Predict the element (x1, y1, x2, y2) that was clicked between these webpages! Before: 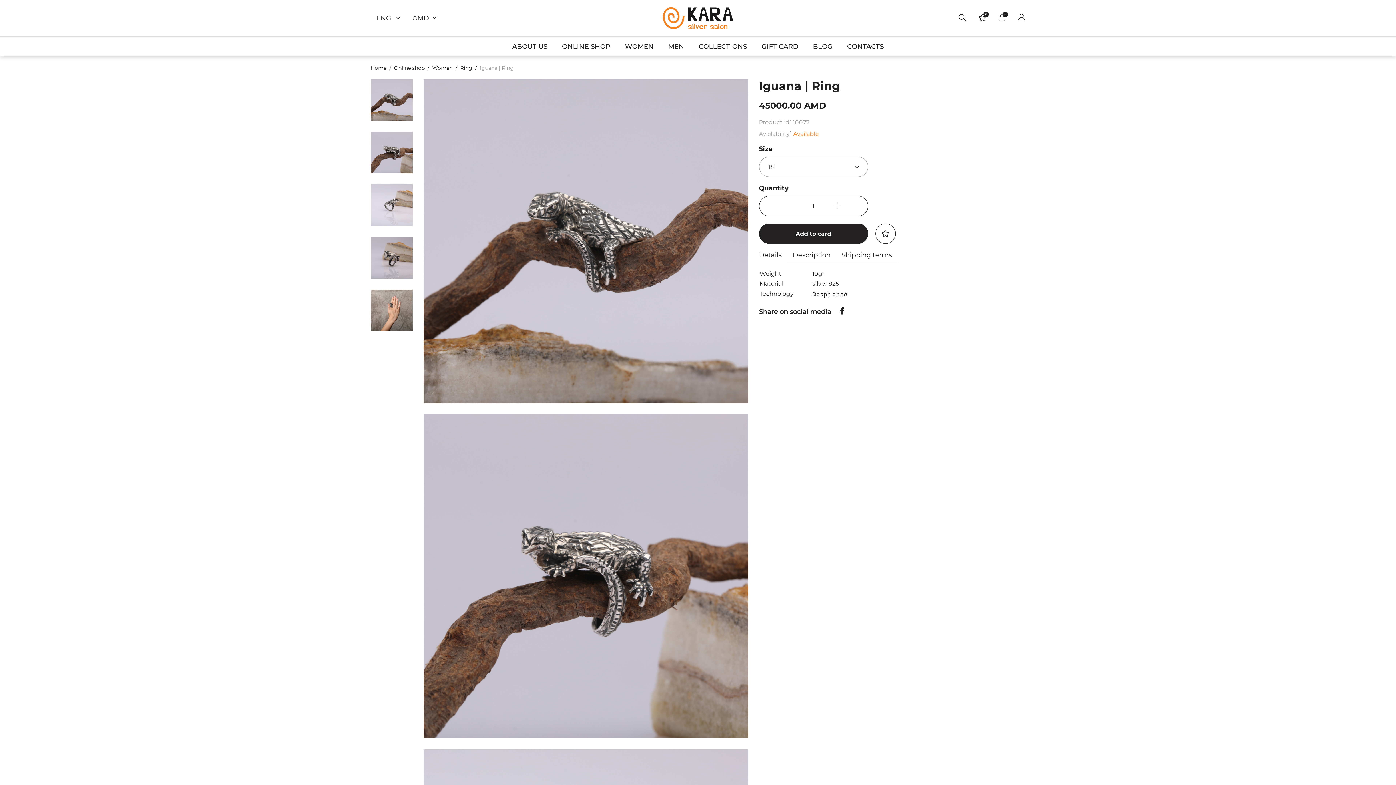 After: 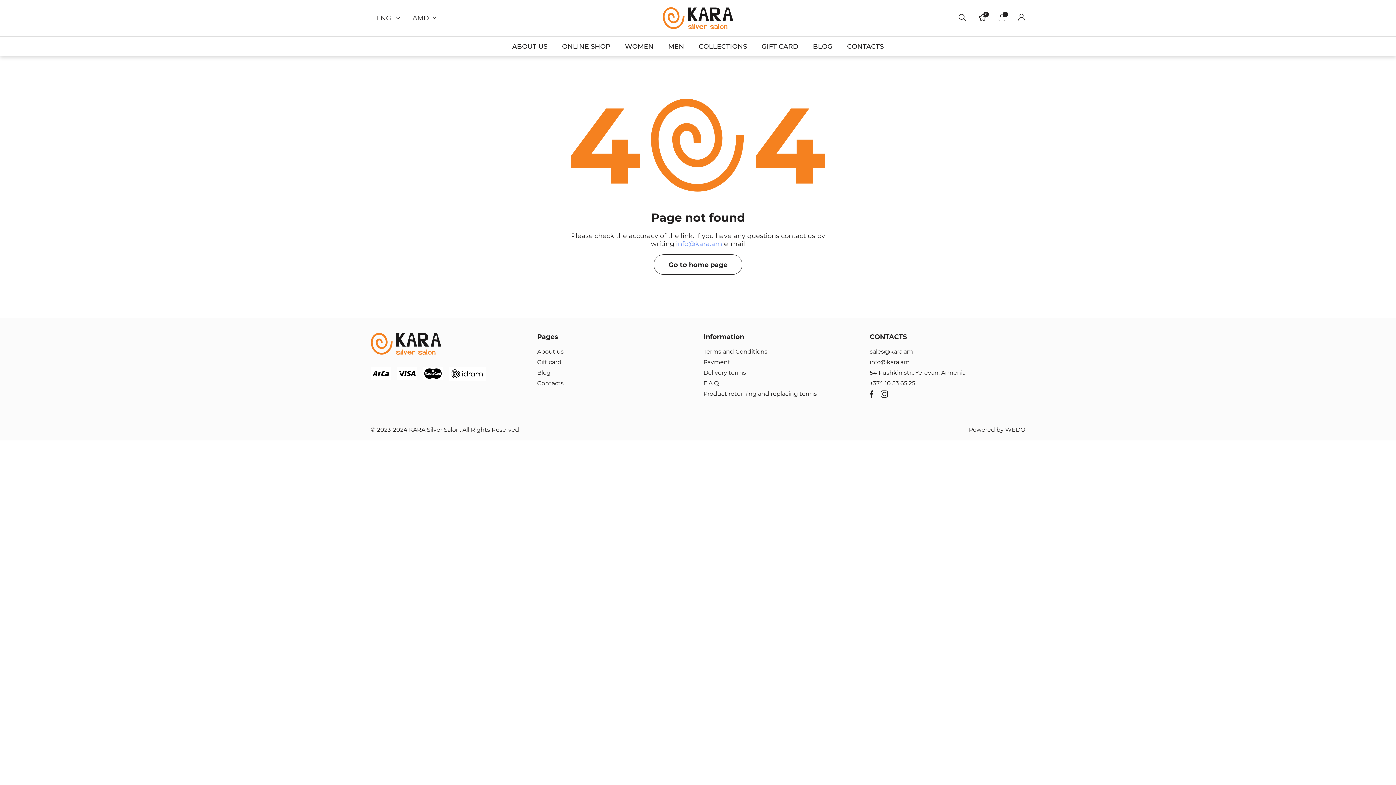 Action: label: Iguana | Ring bbox: (480, 64, 513, 71)